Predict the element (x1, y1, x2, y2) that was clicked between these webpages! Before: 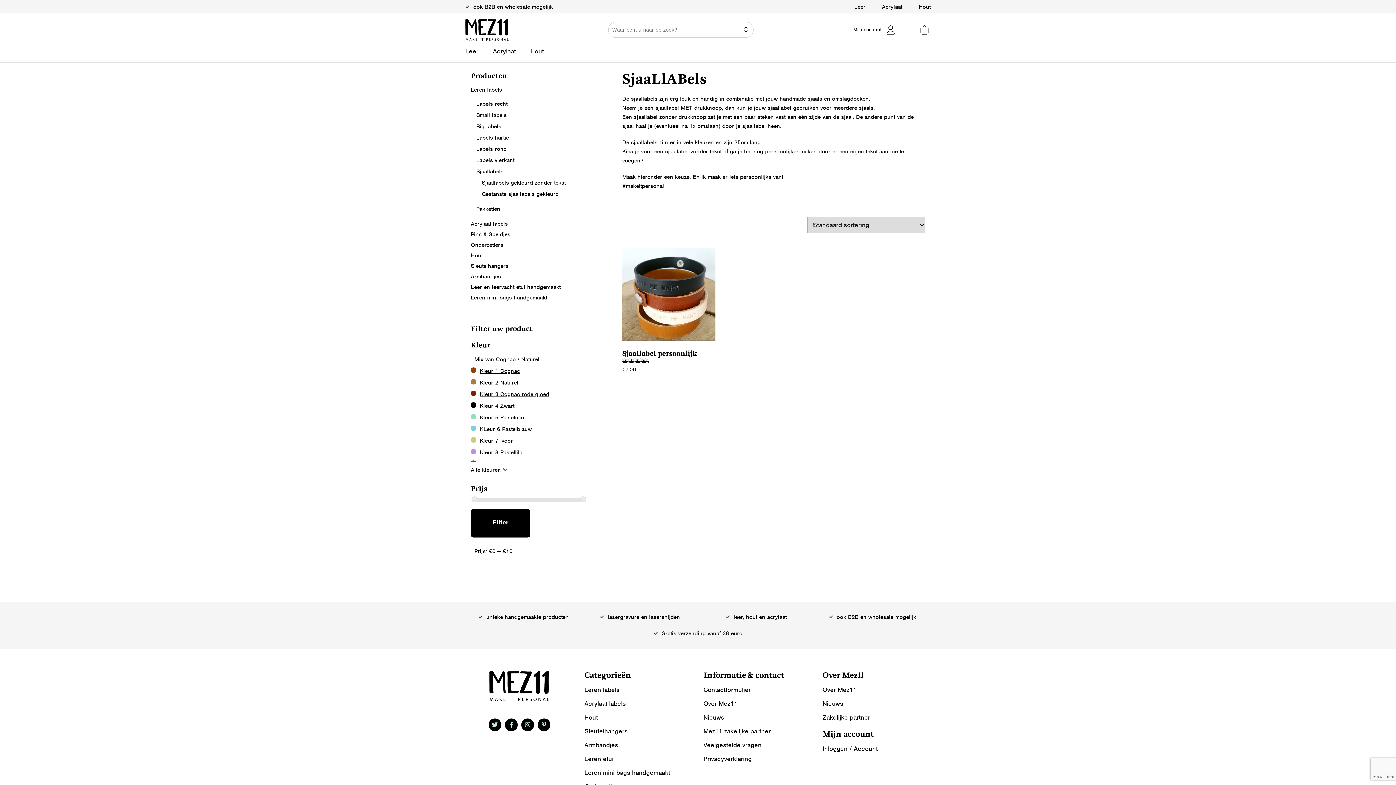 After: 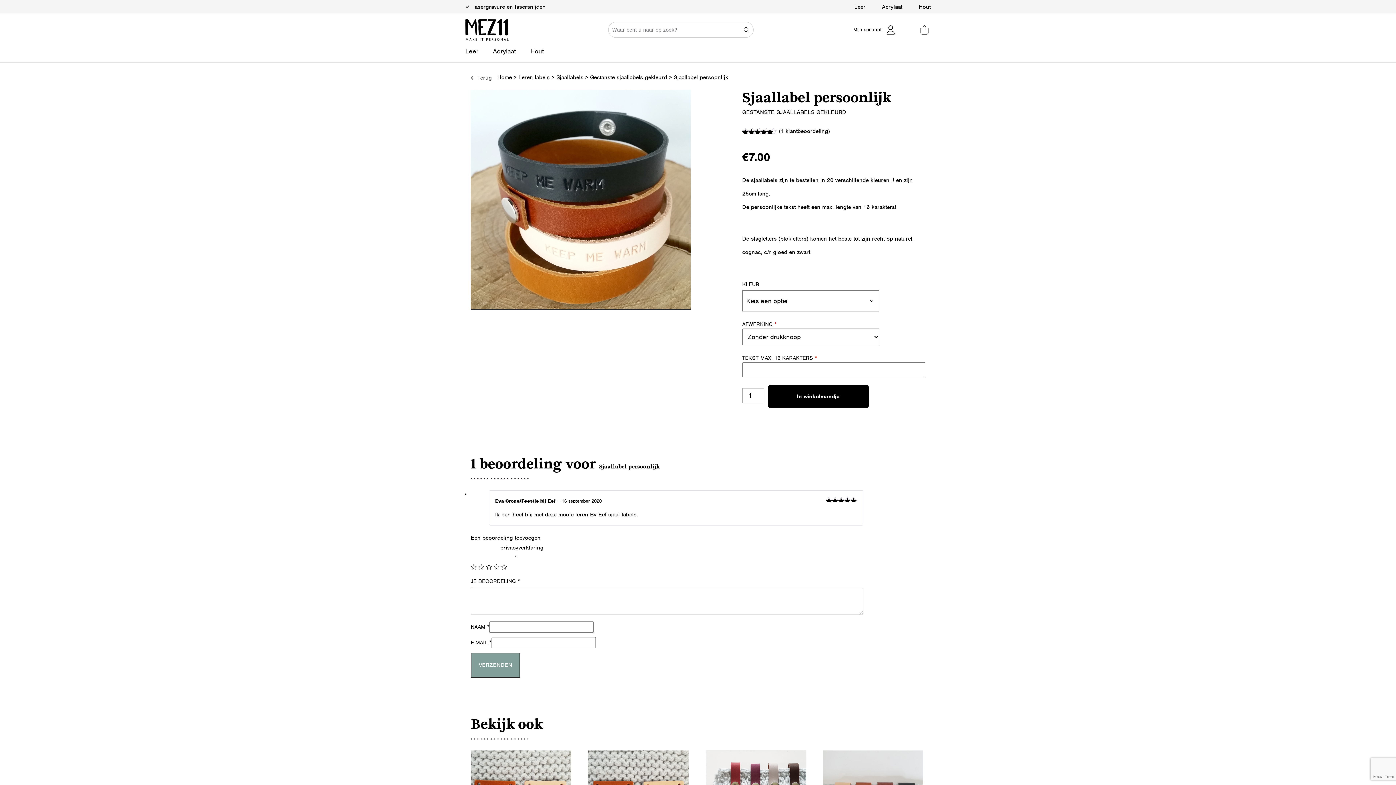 Action: bbox: (622, 248, 715, 374) label: Sjaallabel persoonlijk
Gewaardeerd
5.00
uit 5
€7.00